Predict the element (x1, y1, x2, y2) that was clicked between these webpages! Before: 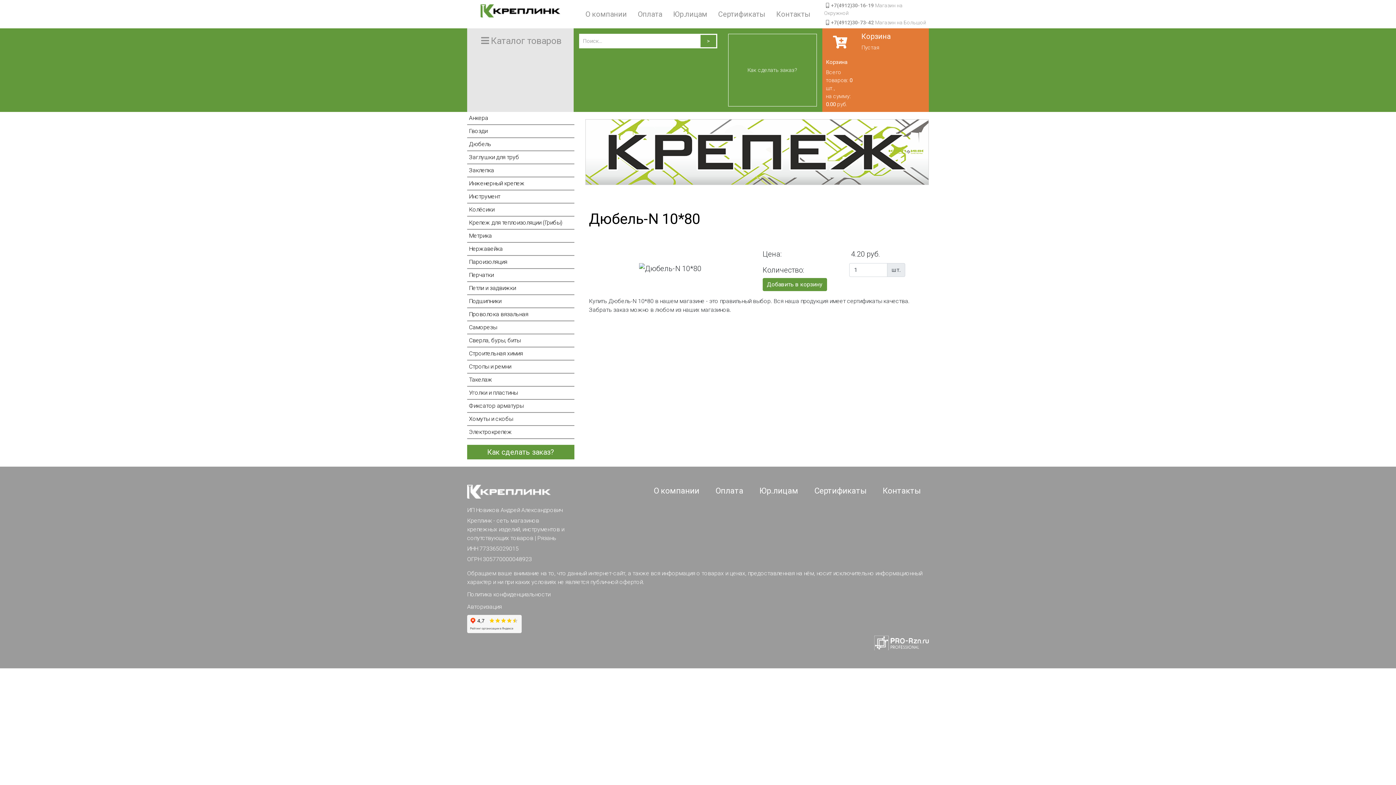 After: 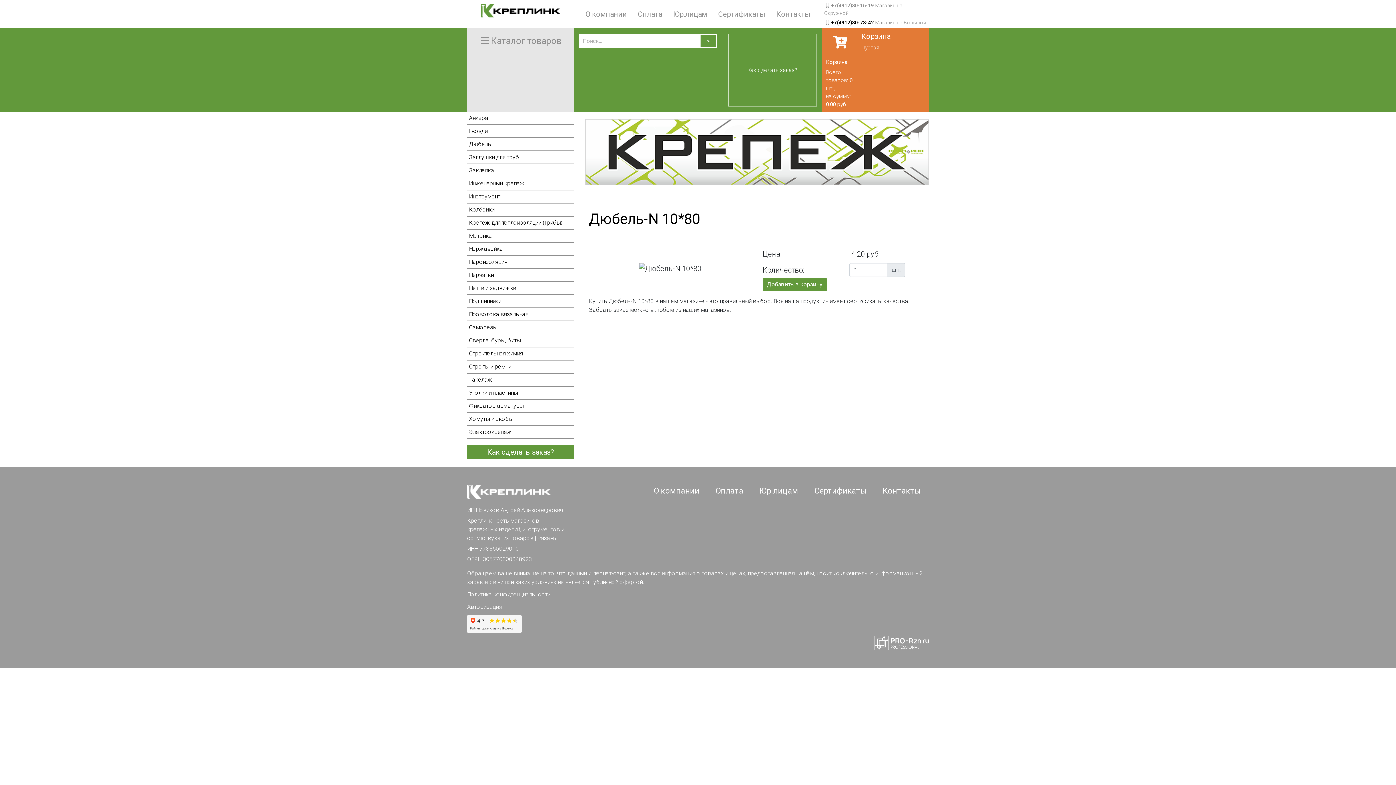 Action: bbox: (831, 19, 874, 25) label: +7(4912)30-73-42